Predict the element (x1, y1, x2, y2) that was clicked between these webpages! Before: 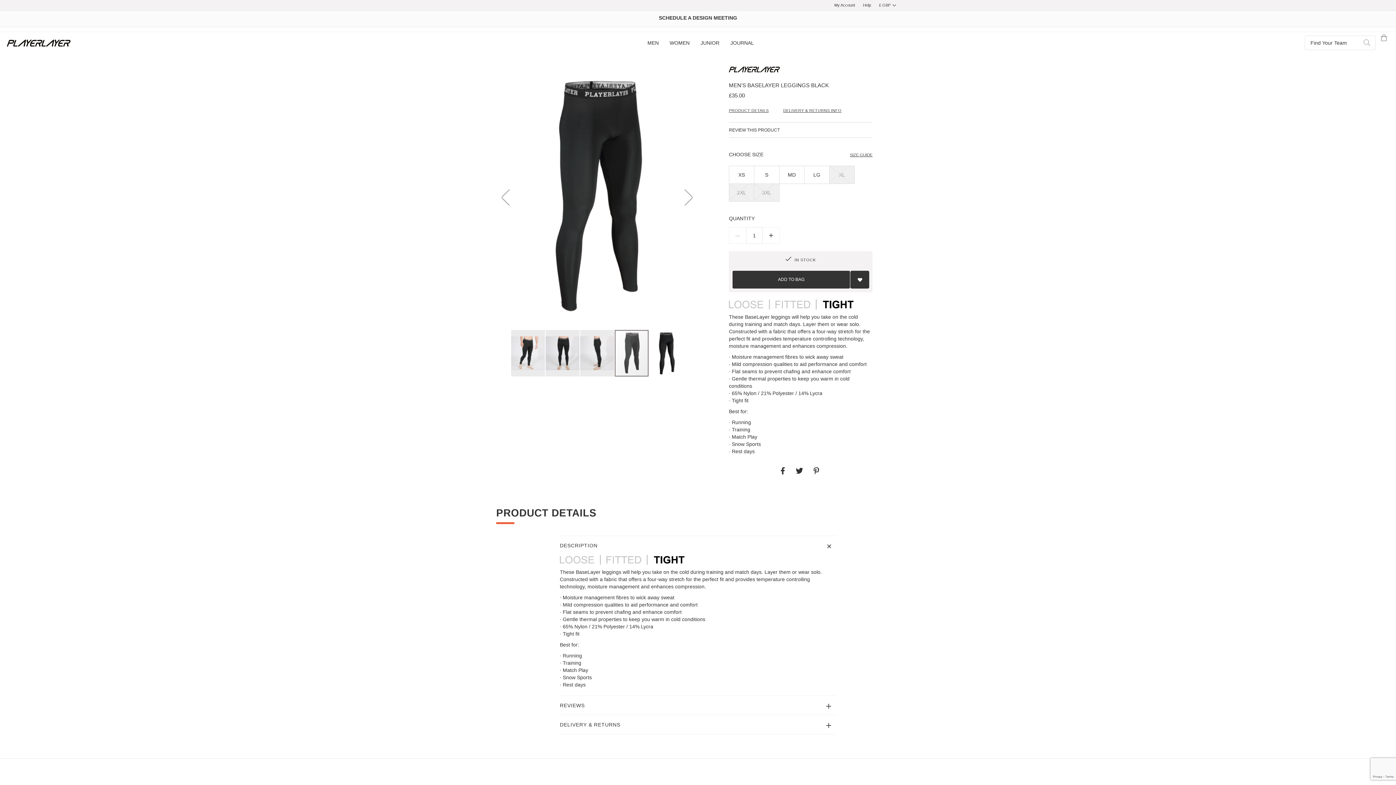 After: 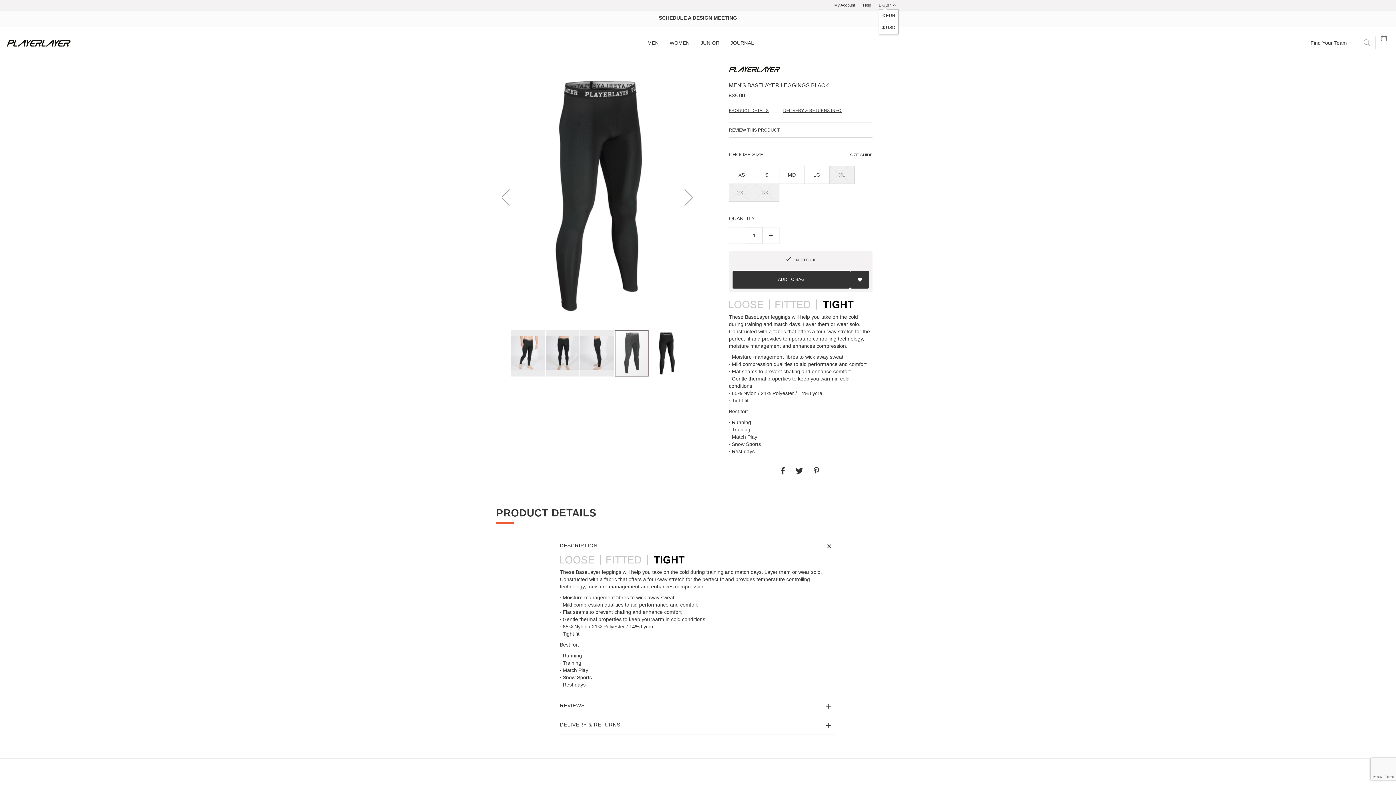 Action: bbox: (879, 2, 900, 8) label: £ GBP